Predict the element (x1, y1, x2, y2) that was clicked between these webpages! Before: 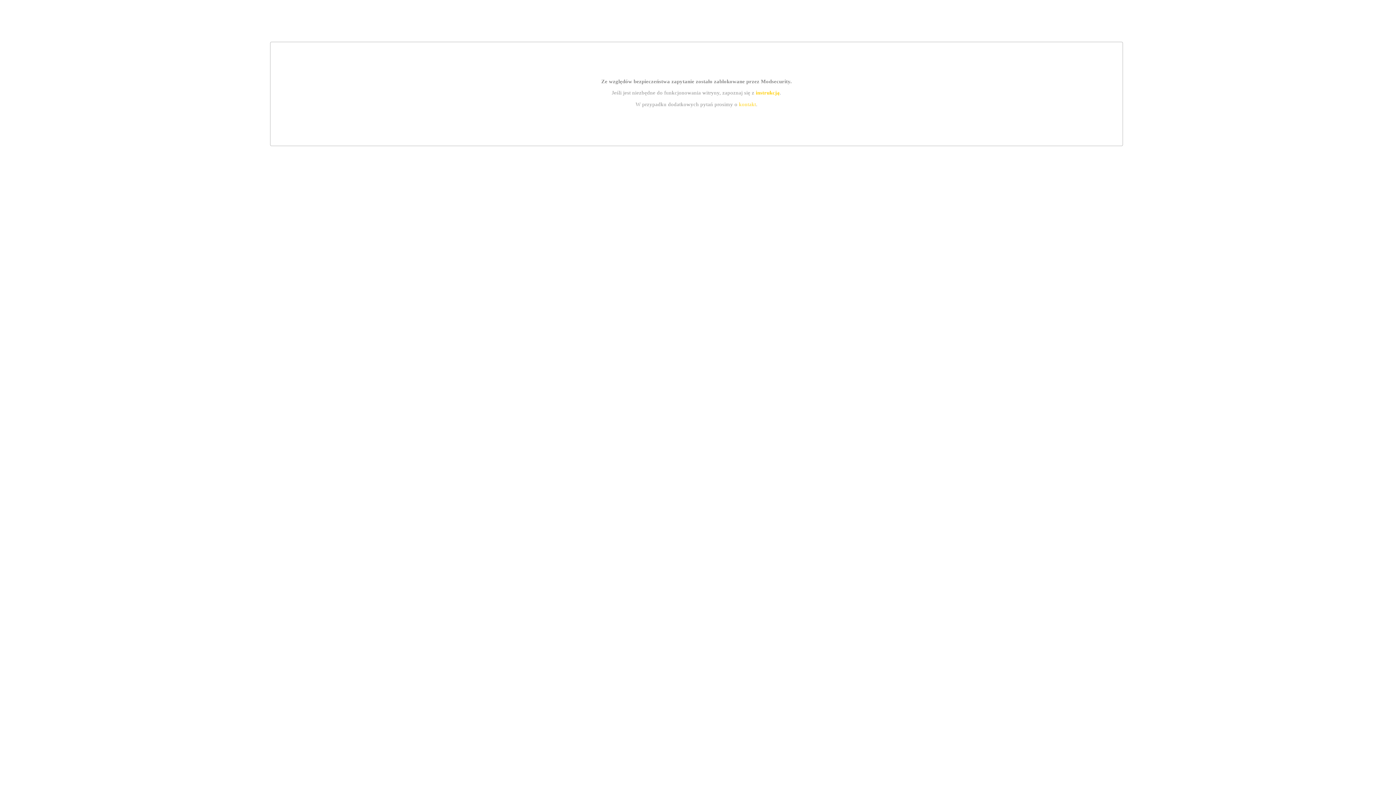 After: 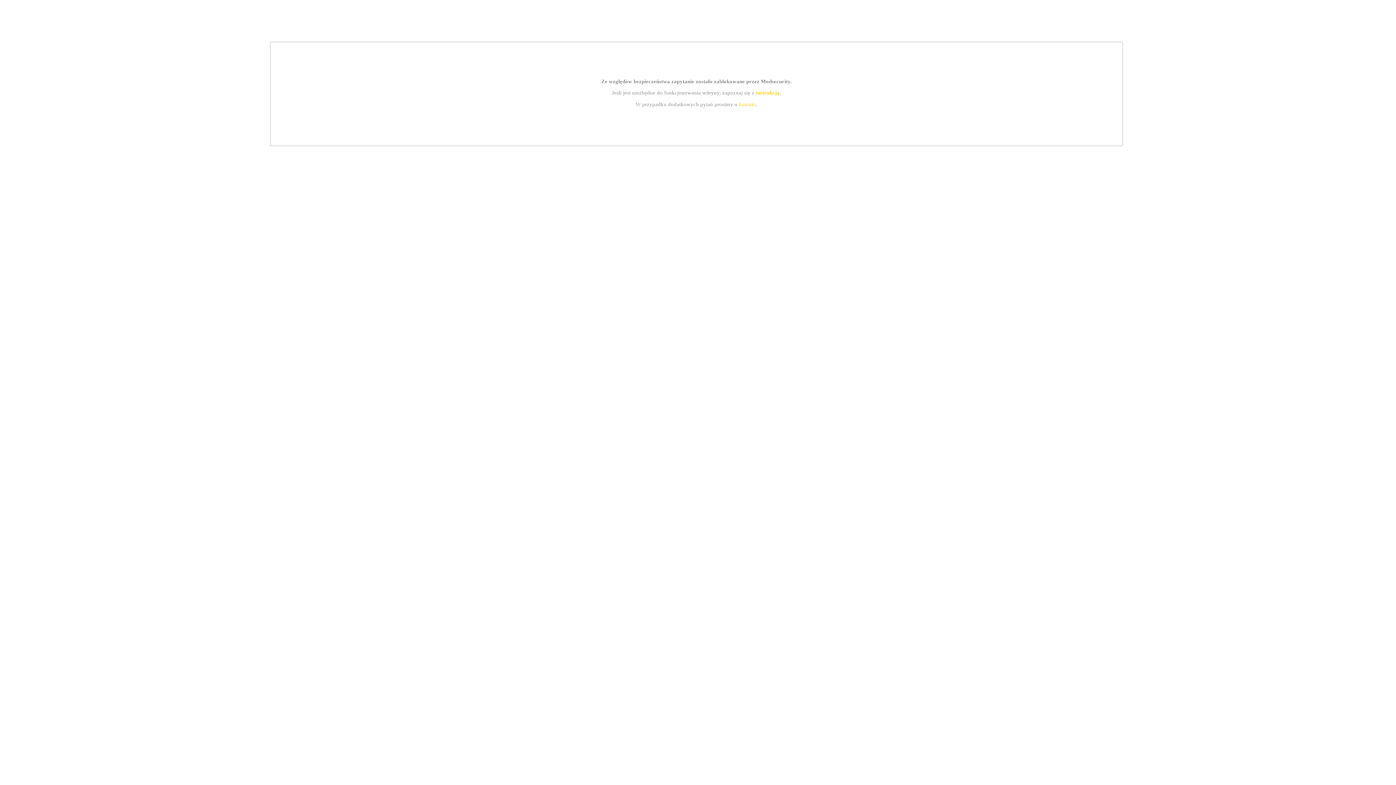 Action: label: kontakt bbox: (739, 101, 756, 107)